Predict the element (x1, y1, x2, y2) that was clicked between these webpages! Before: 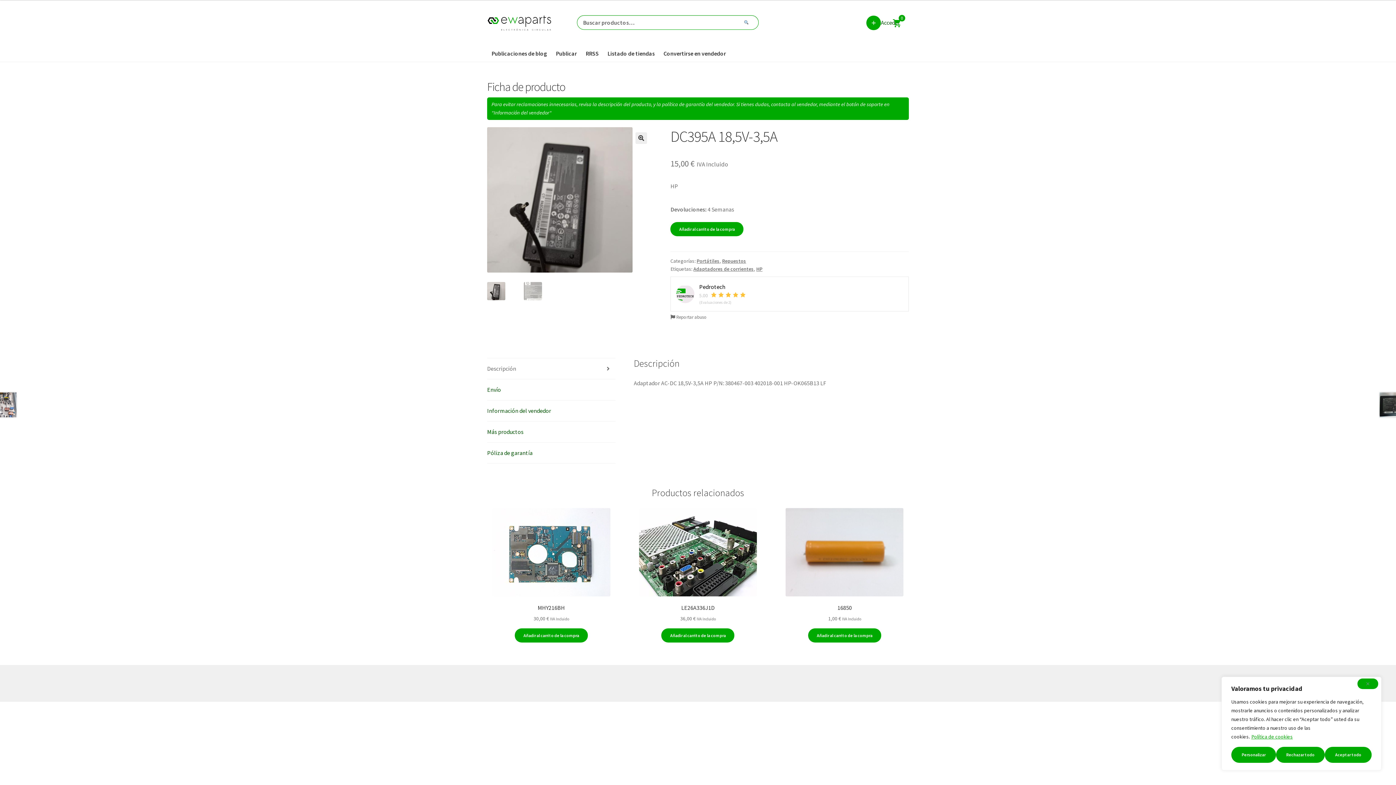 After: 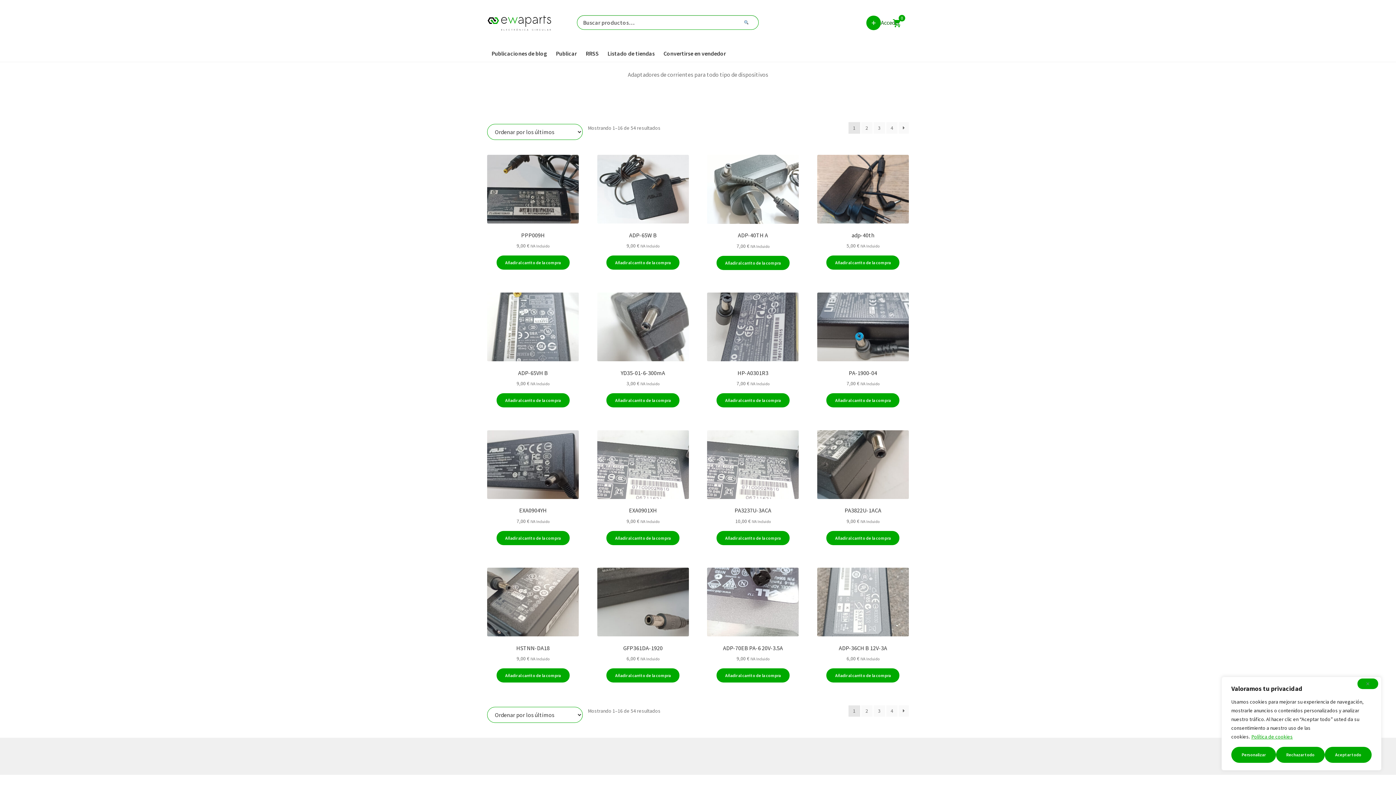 Action: label: Adaptadores de corrientes bbox: (693, 265, 753, 272)